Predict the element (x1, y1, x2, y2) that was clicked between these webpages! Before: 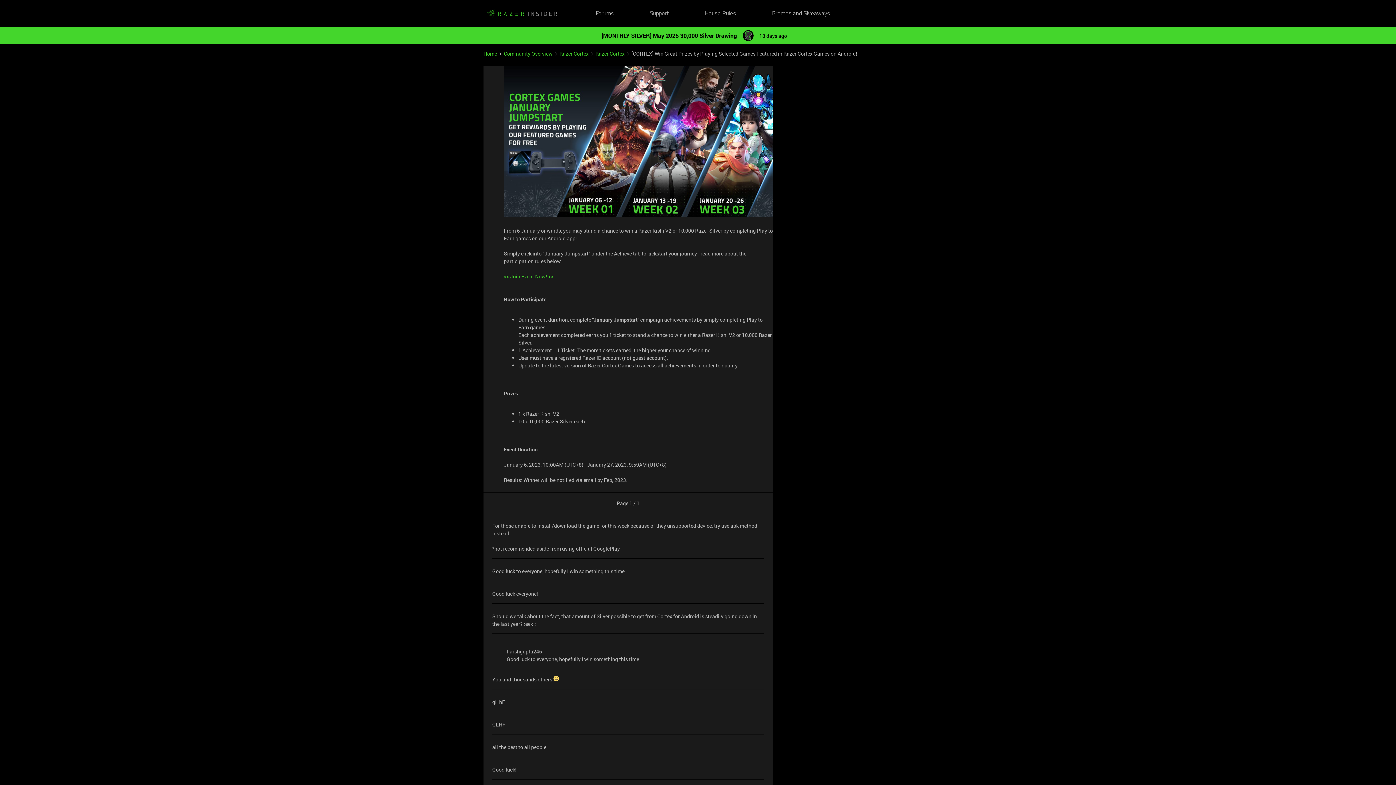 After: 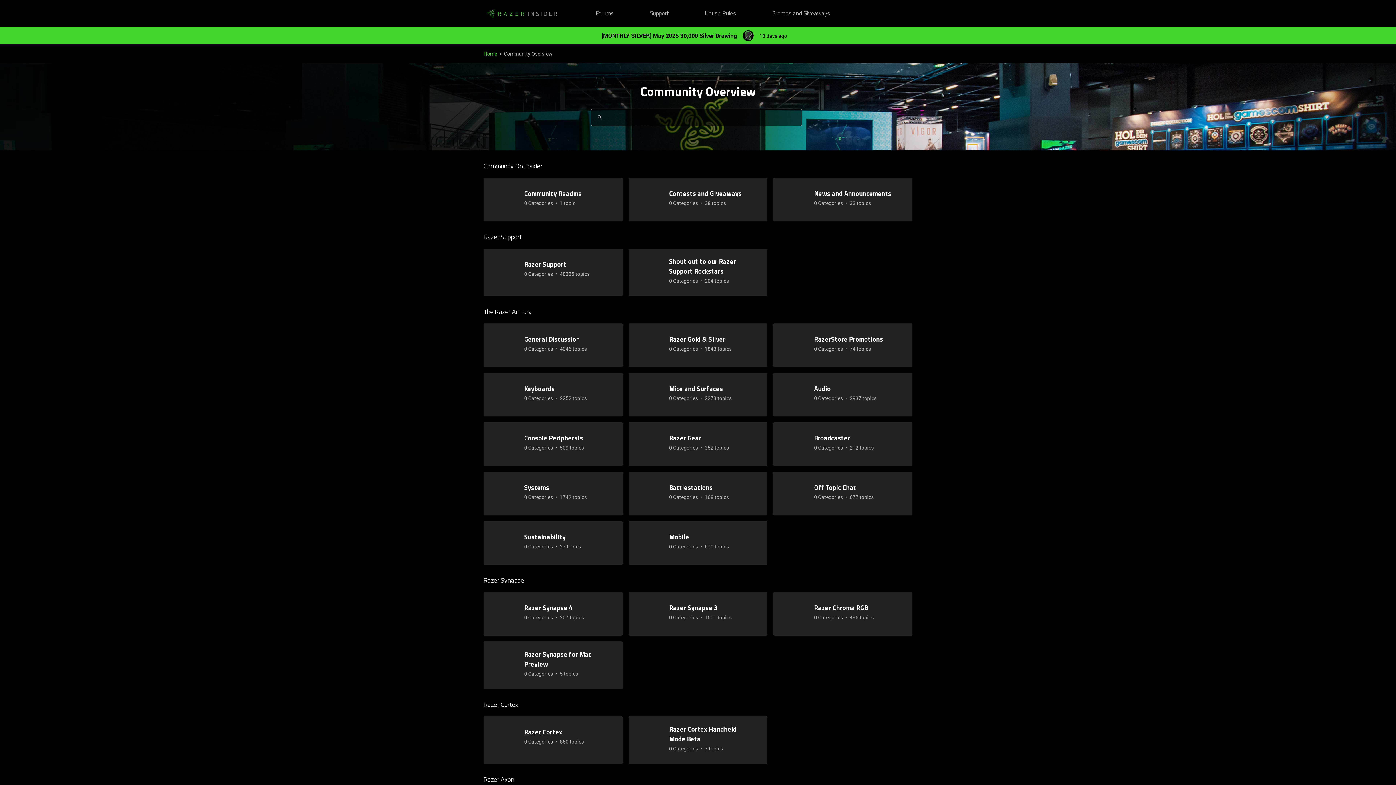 Action: label: Forums bbox: (595, 9, 614, 18)